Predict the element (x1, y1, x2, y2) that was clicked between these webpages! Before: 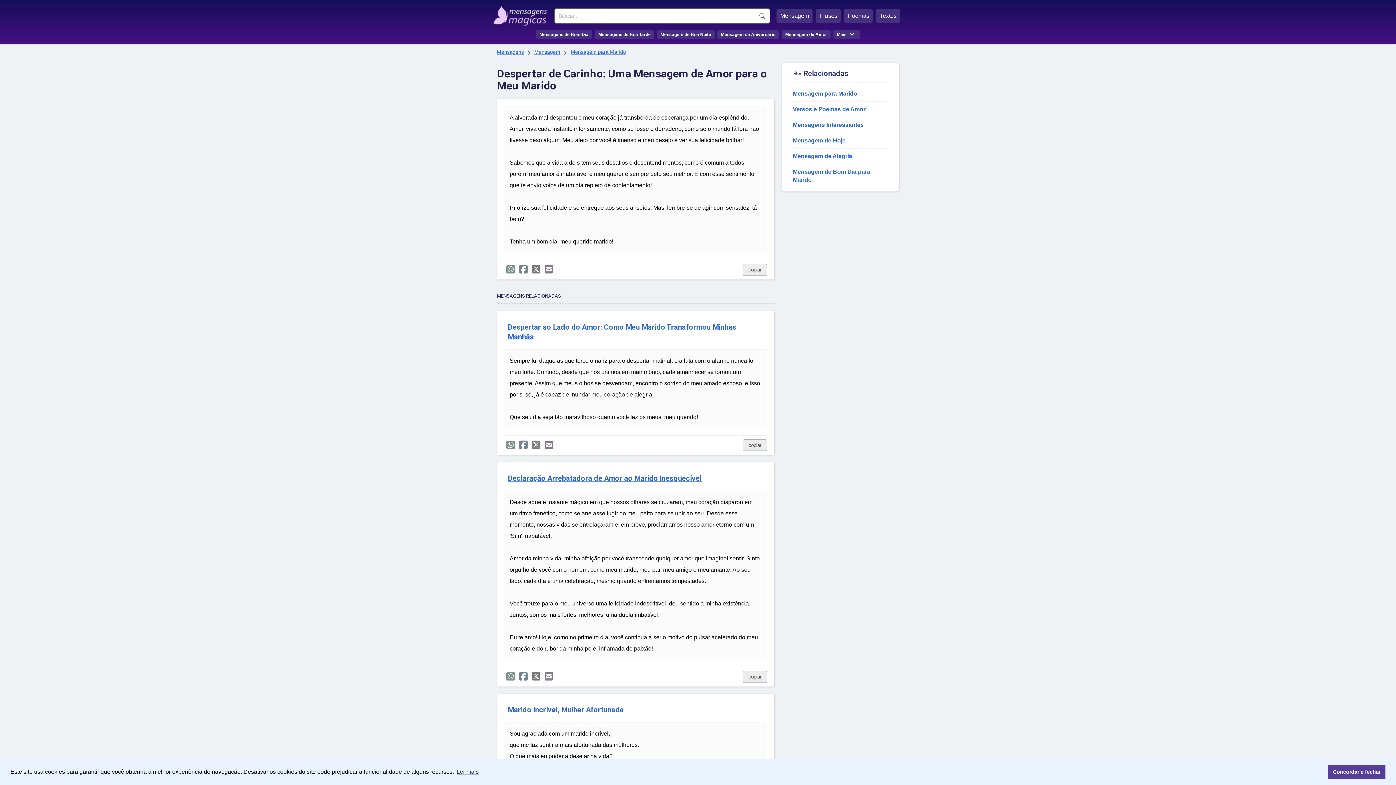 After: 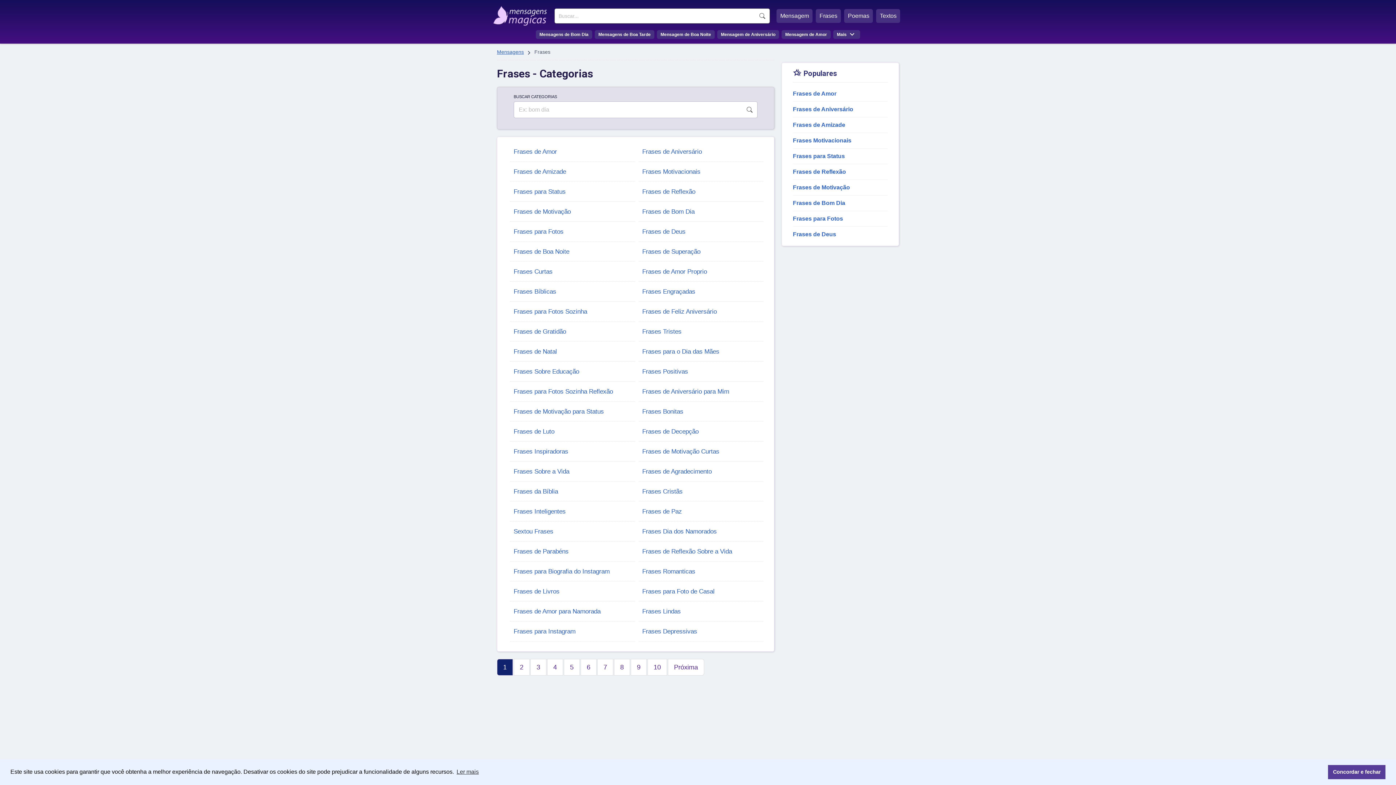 Action: label: Frases bbox: (819, 12, 837, 18)